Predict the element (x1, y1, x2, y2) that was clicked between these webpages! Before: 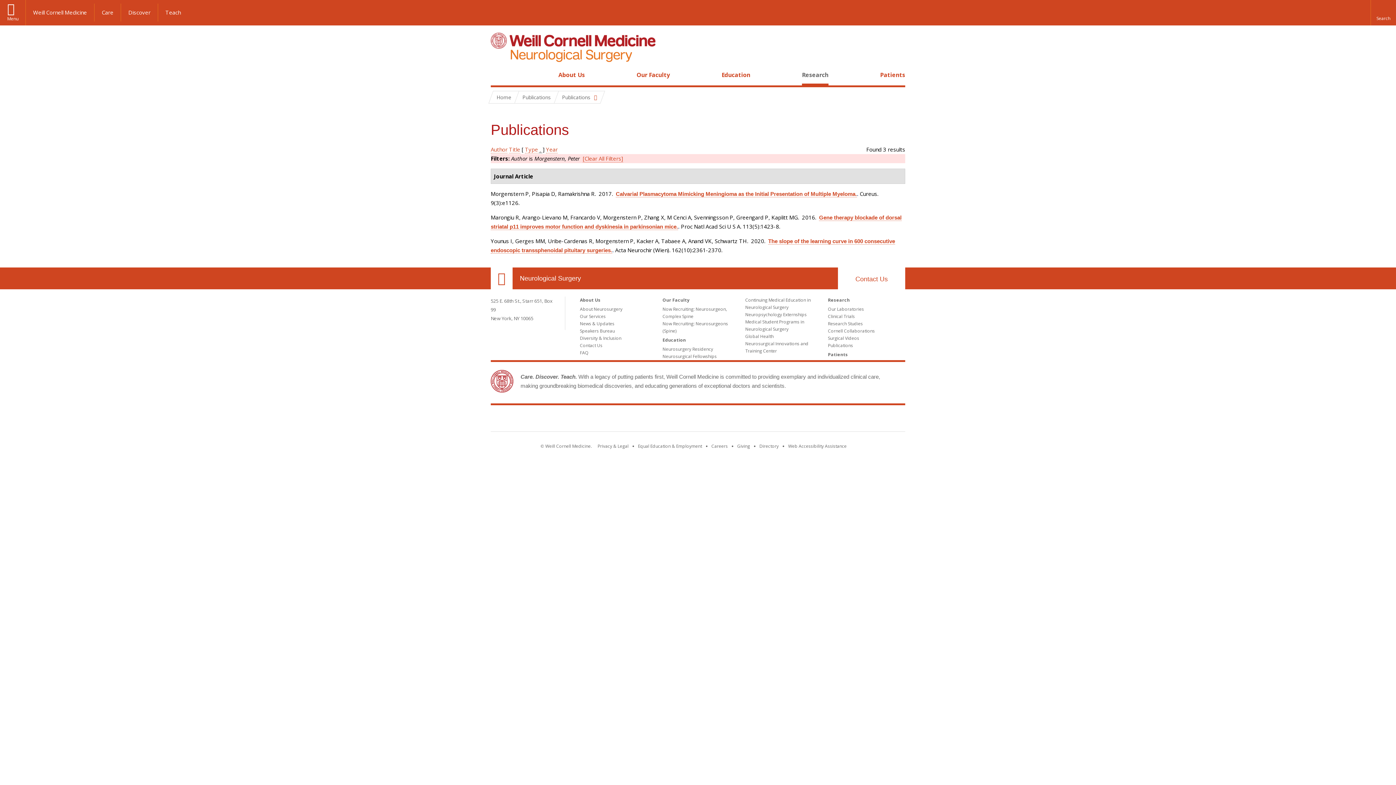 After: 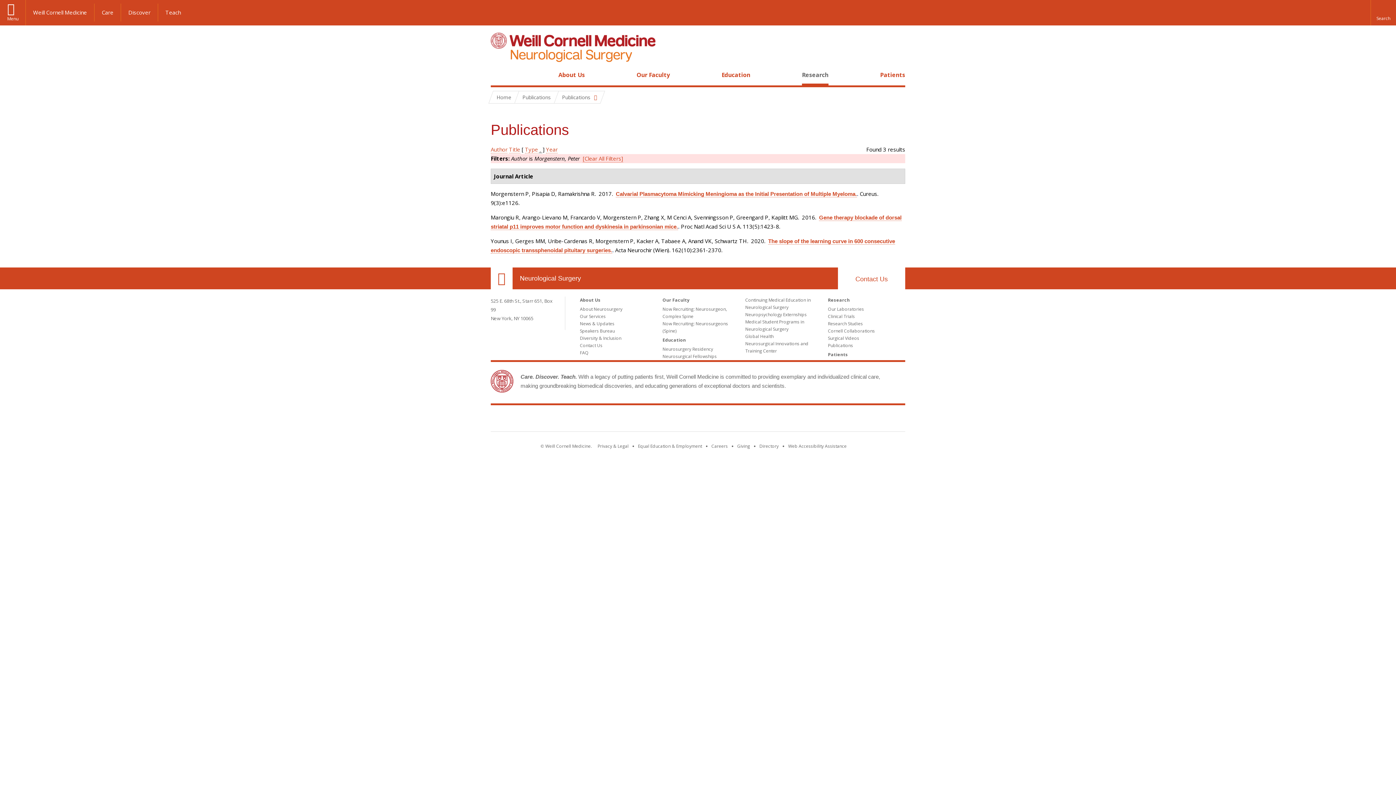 Action: label: Weill Cornell Medicine footer logo bbox: (652, 415, 743, 424)